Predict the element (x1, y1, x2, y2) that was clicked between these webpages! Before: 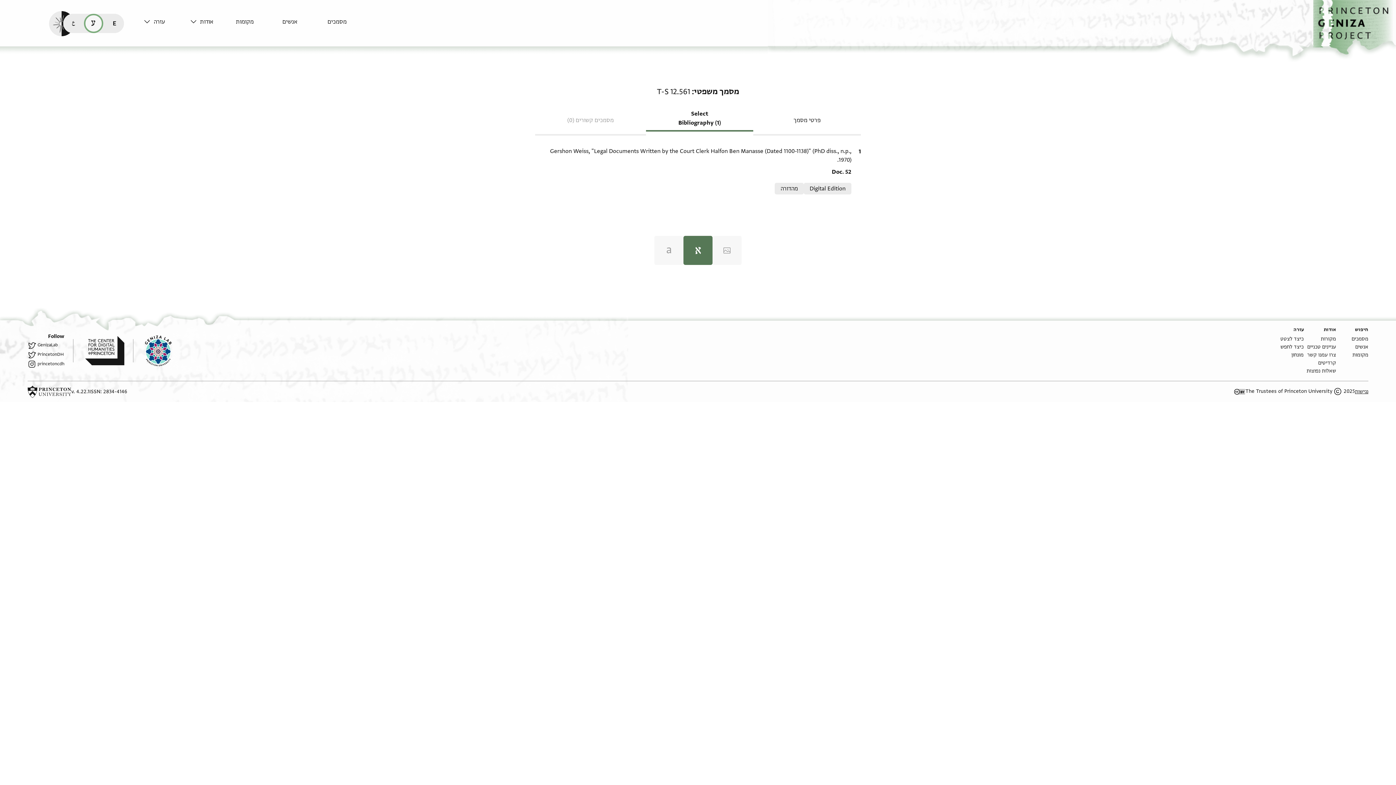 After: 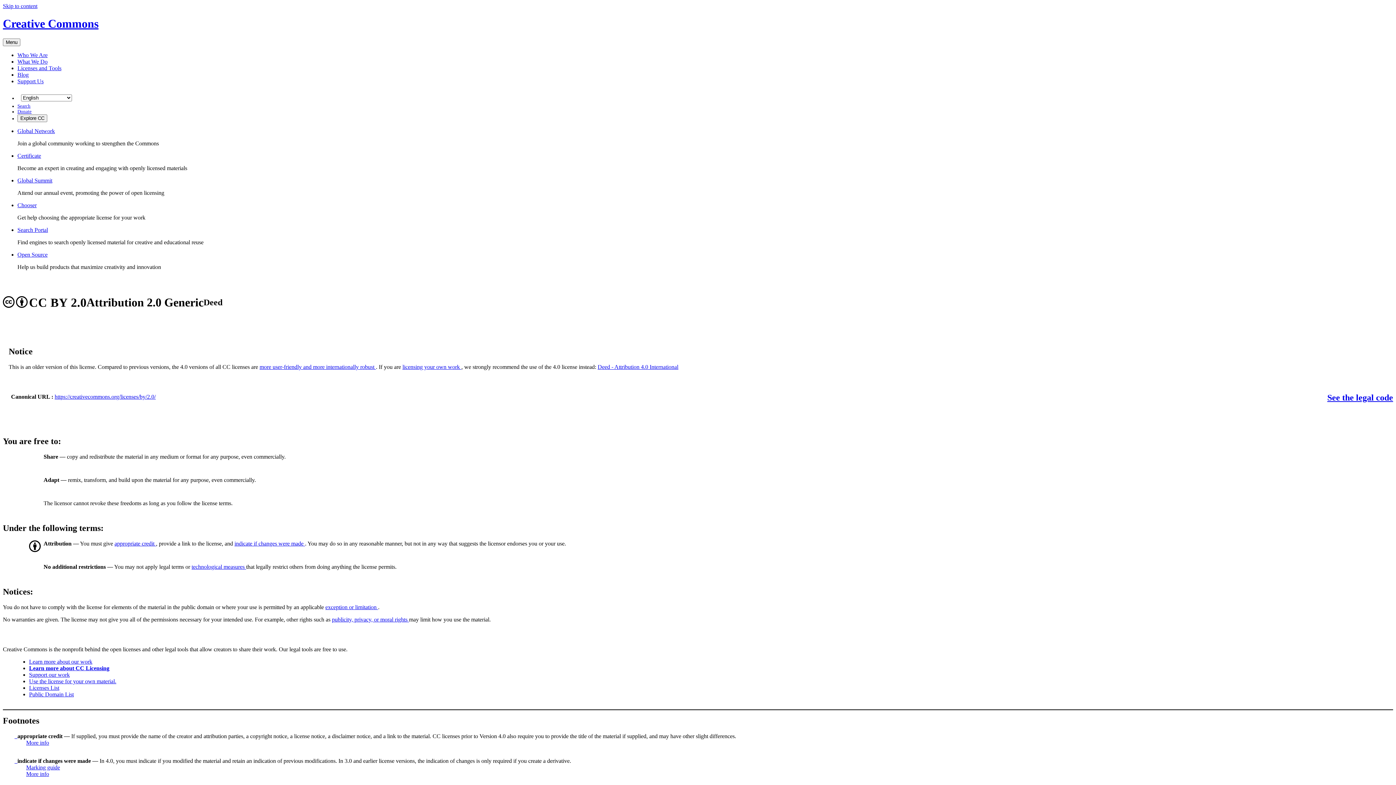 Action: label: דרישת ייחוס על פי רישיון ״קריאייטיב קומונס״ (CC-BY) bbox: (1234, 388, 1245, 394)